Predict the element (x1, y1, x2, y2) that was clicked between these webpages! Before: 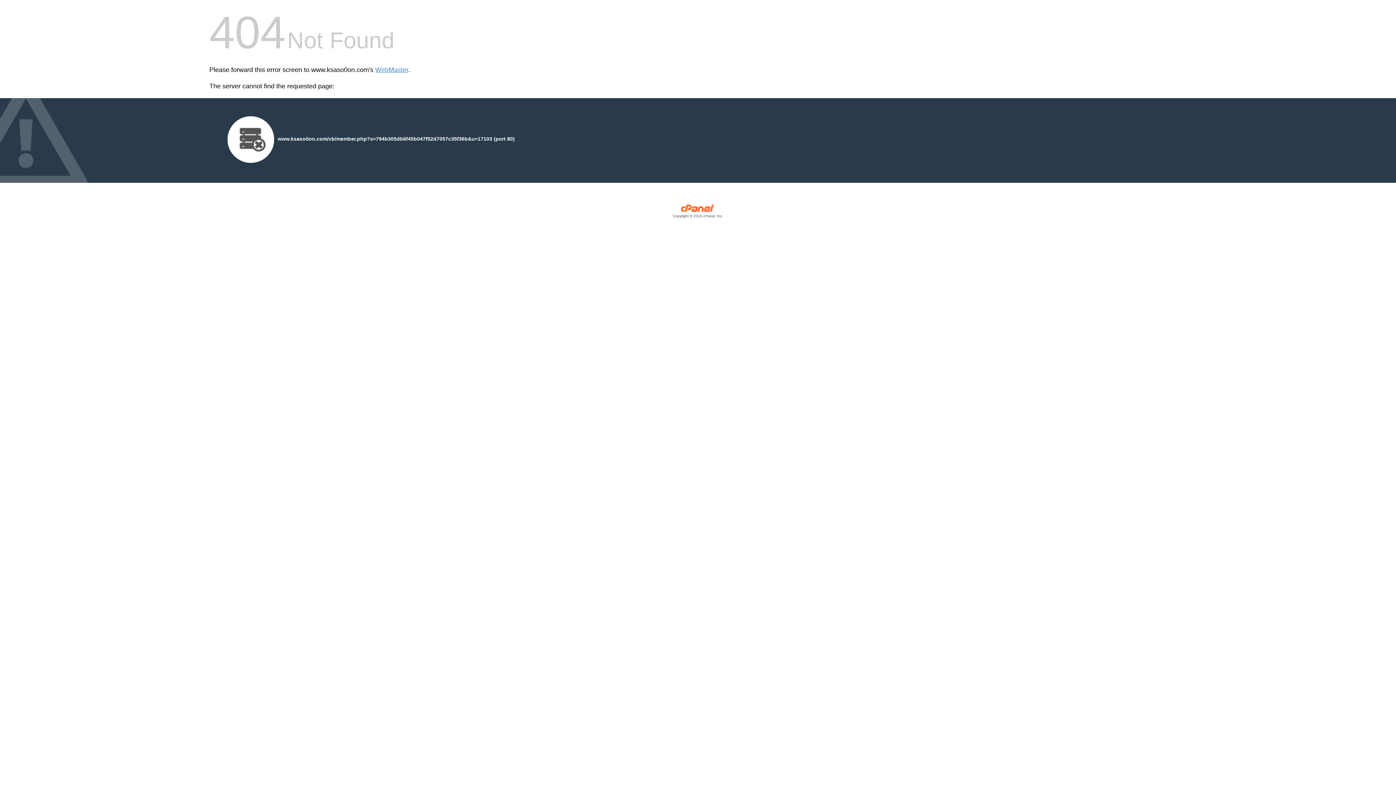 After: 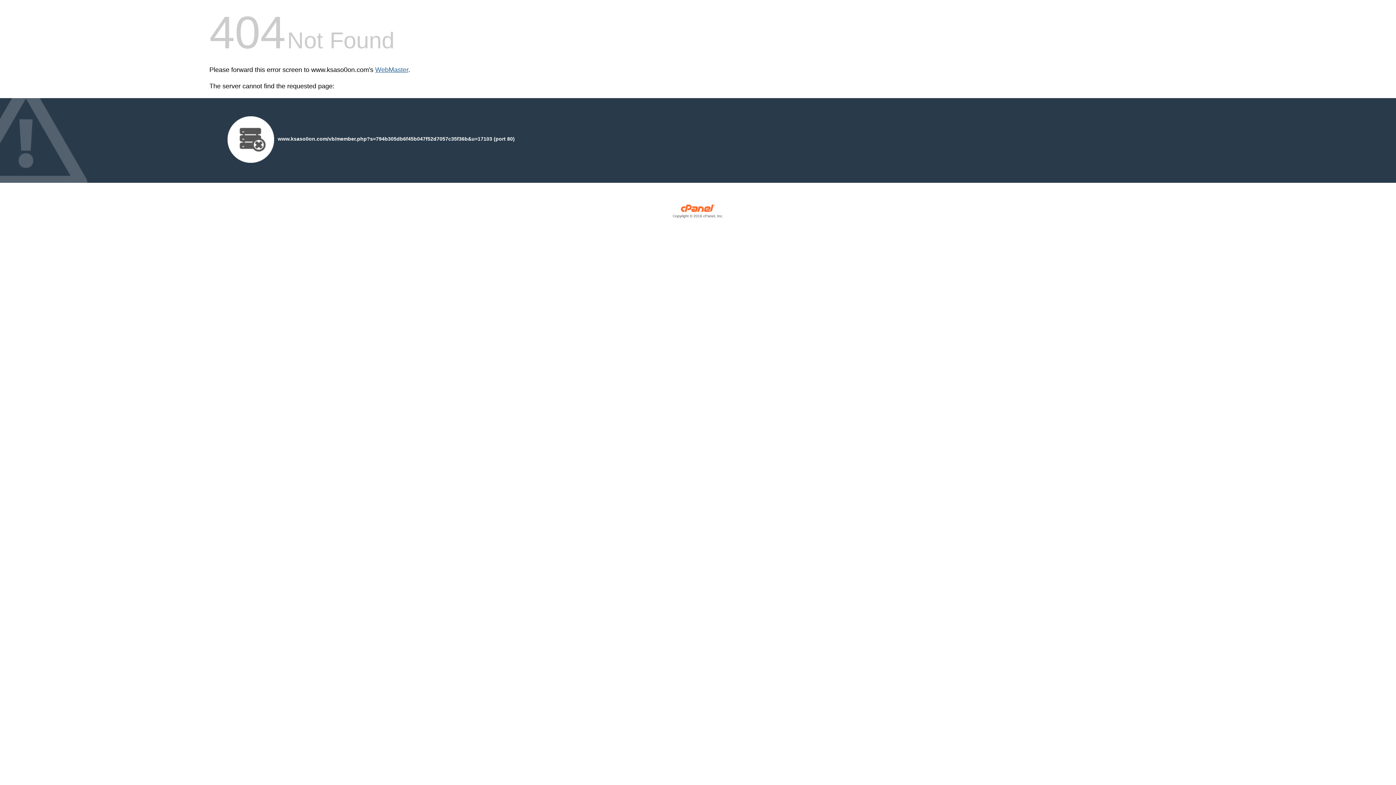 Action: bbox: (375, 66, 408, 73) label: WebMaster